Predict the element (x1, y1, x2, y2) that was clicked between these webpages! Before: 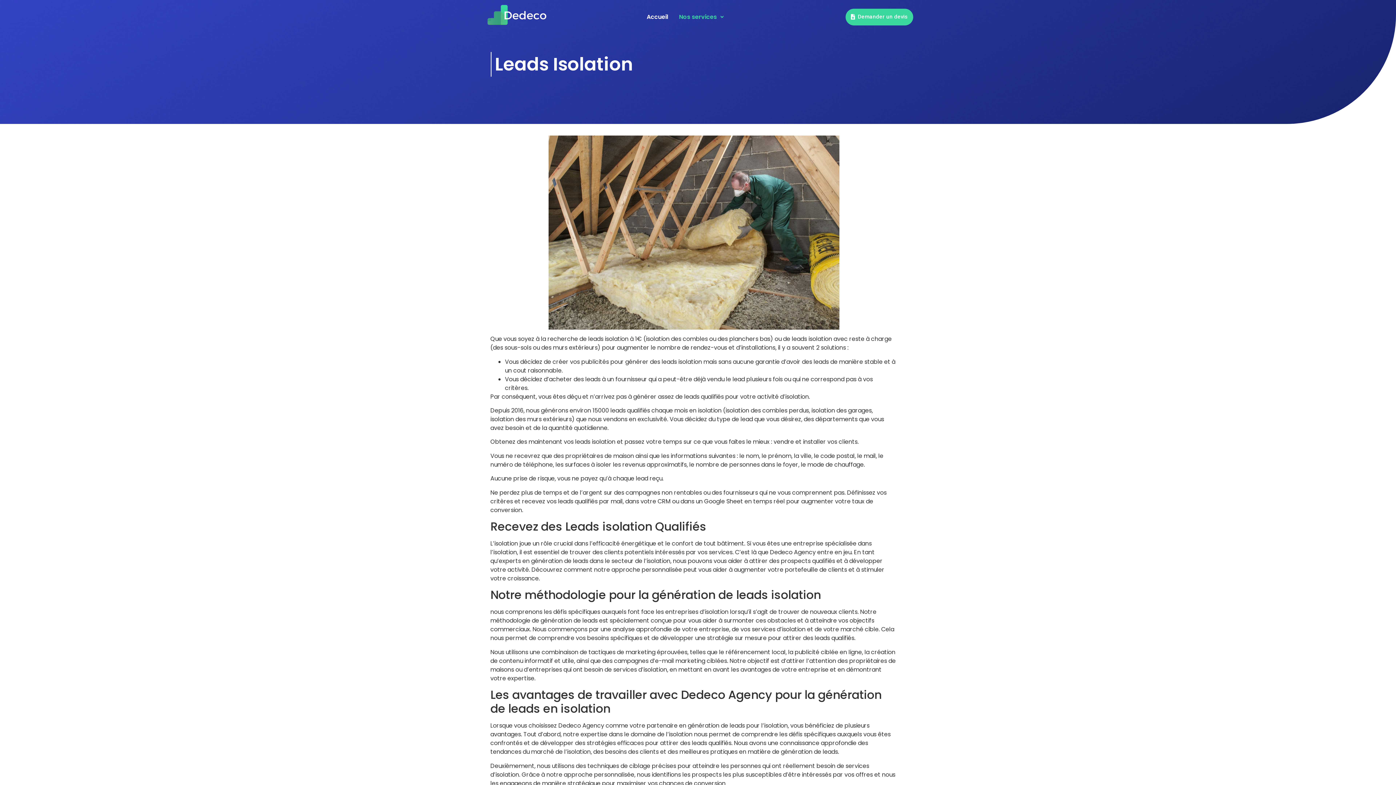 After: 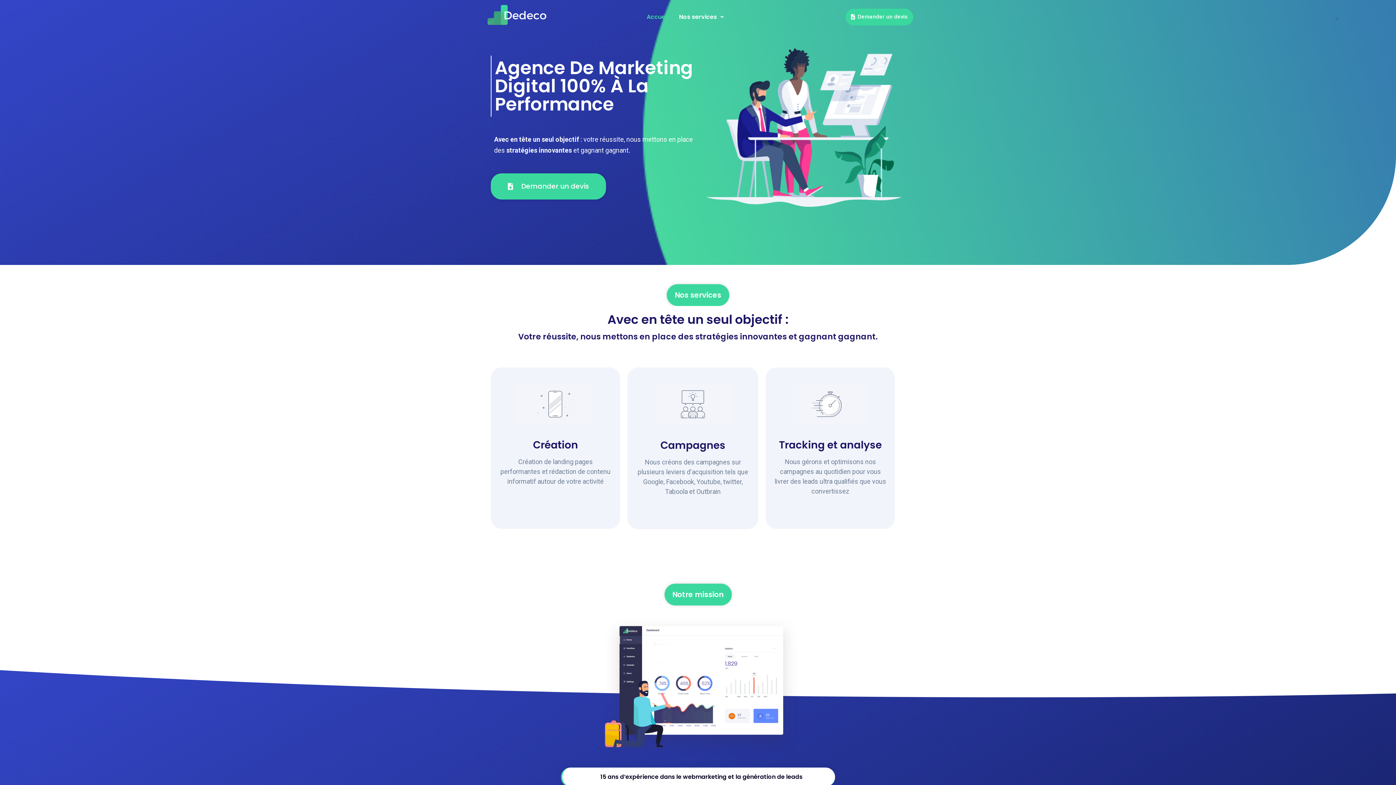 Action: bbox: (483, 3, 549, 27)